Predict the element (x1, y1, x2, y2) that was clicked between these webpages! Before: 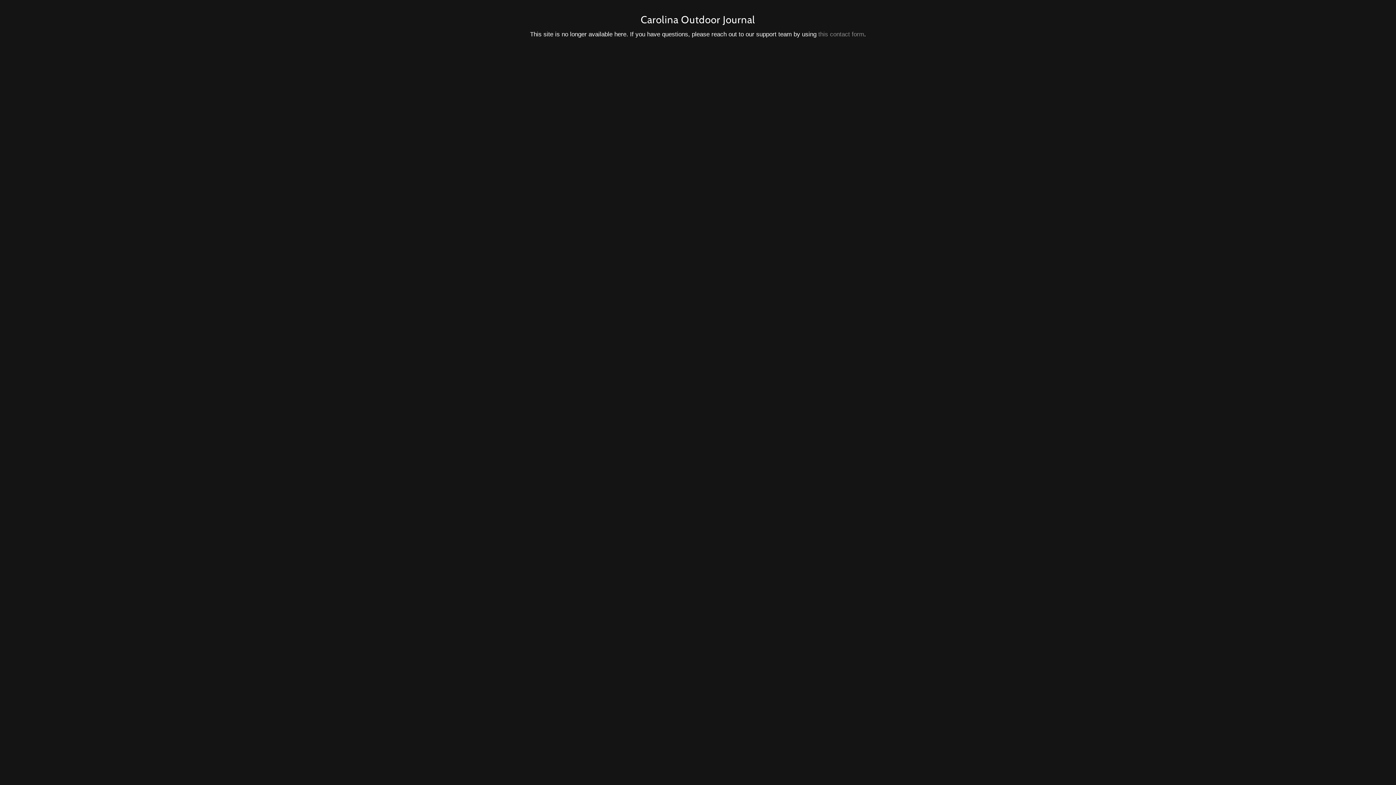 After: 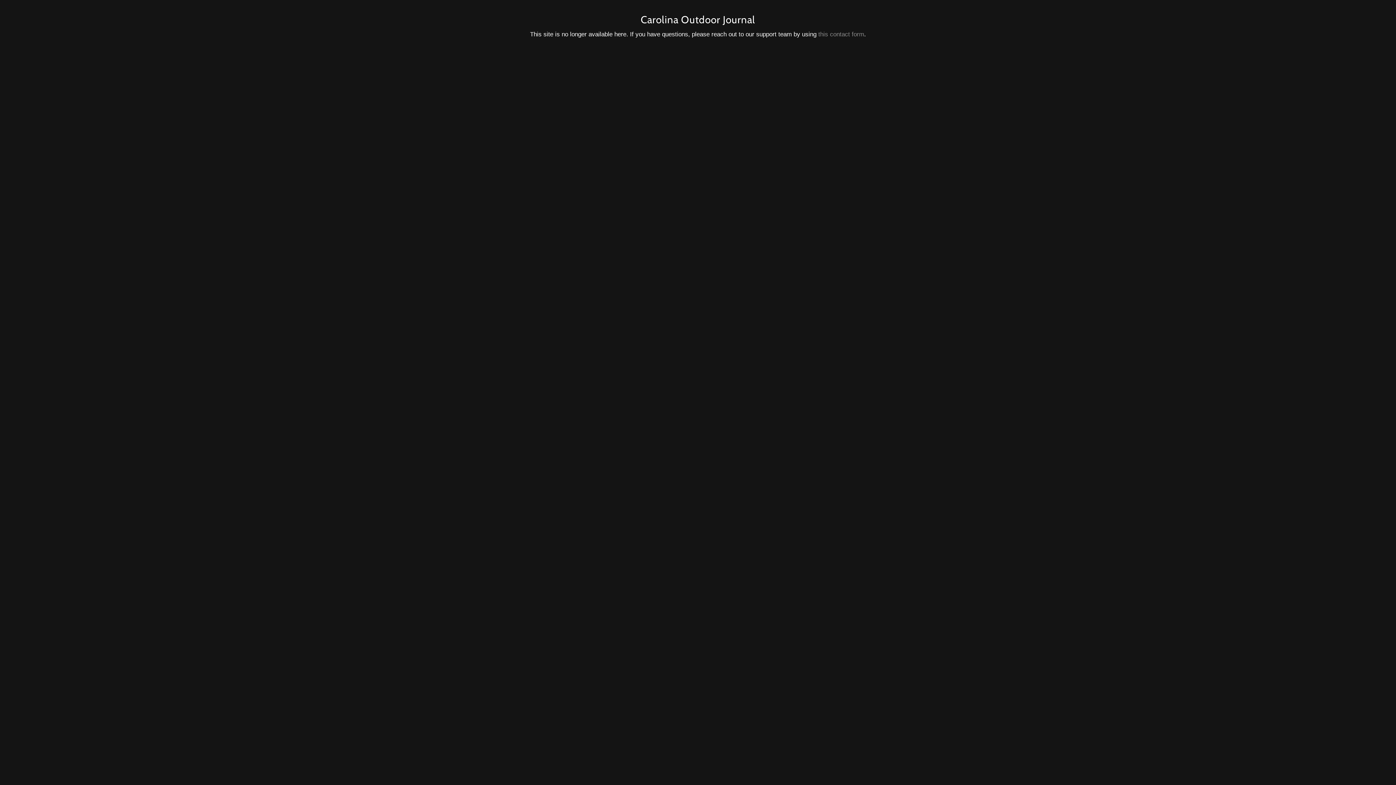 Action: label: this contact form bbox: (818, 30, 864, 37)